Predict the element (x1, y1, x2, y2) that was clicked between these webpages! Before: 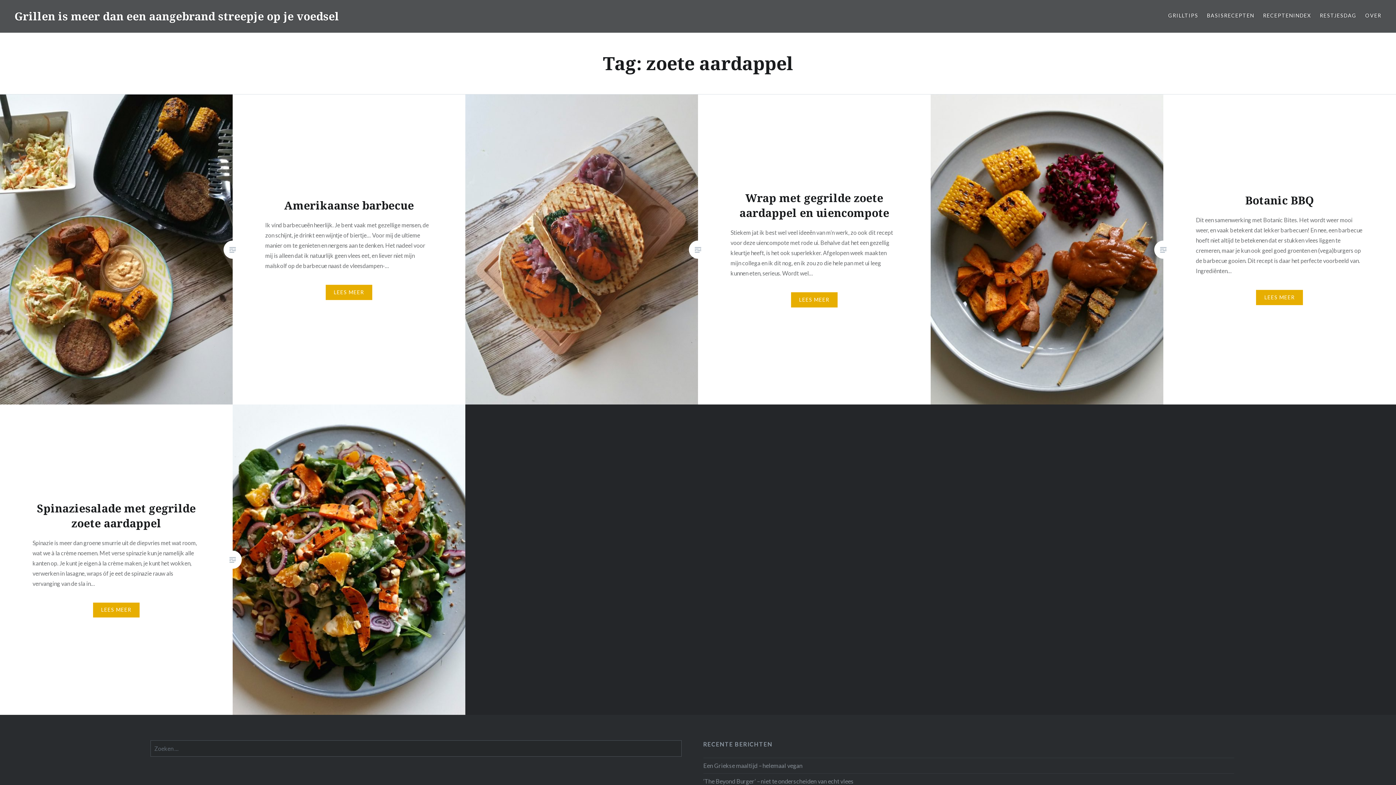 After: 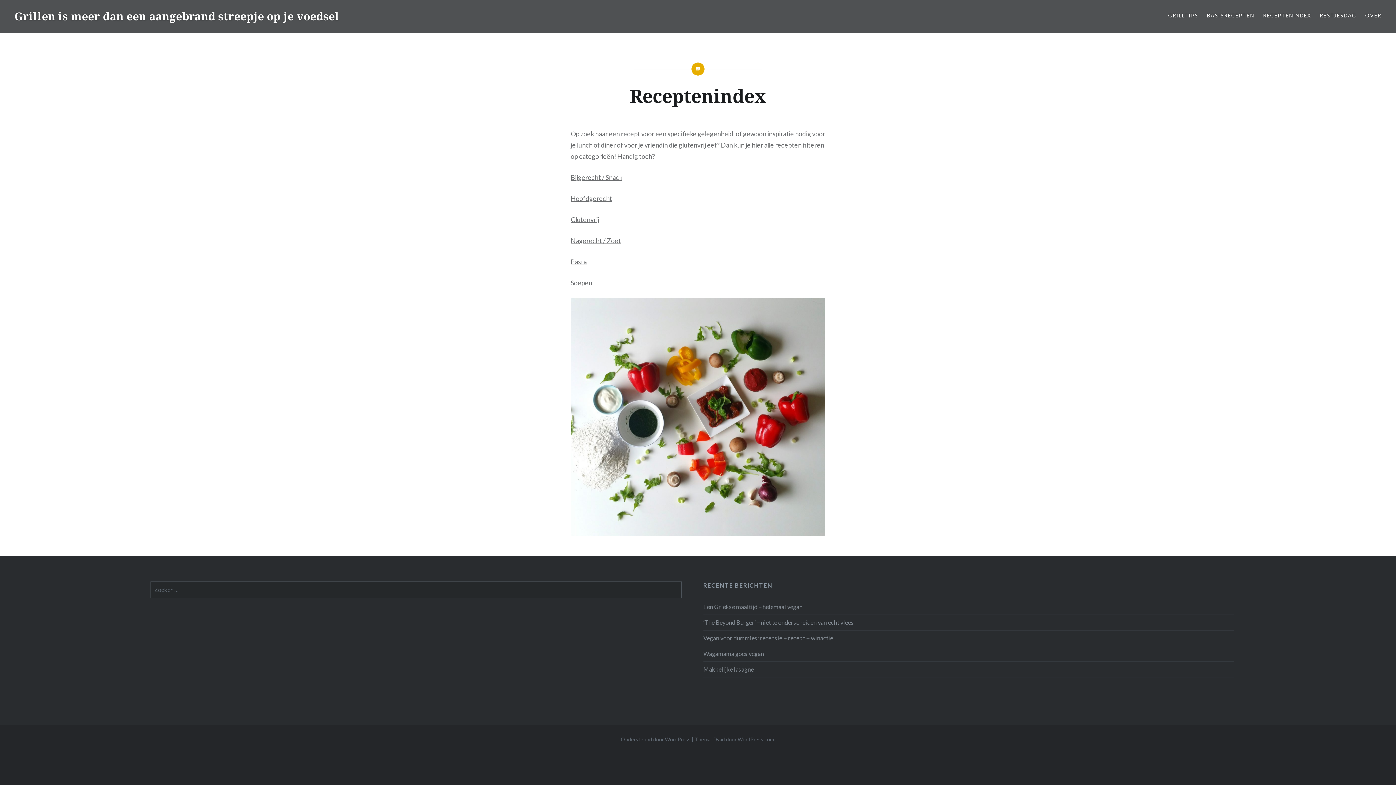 Action: label: RECEPTENINDEX bbox: (1263, 11, 1311, 19)